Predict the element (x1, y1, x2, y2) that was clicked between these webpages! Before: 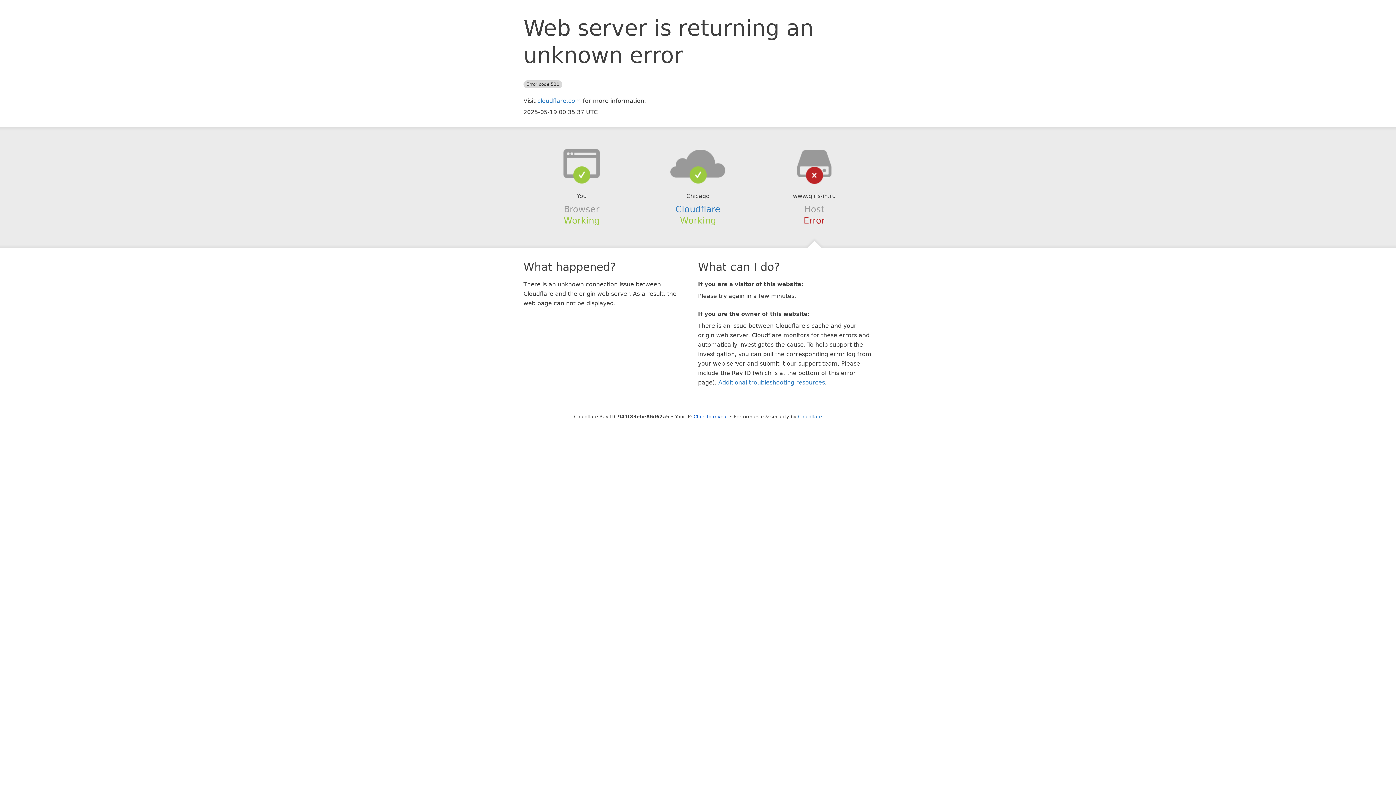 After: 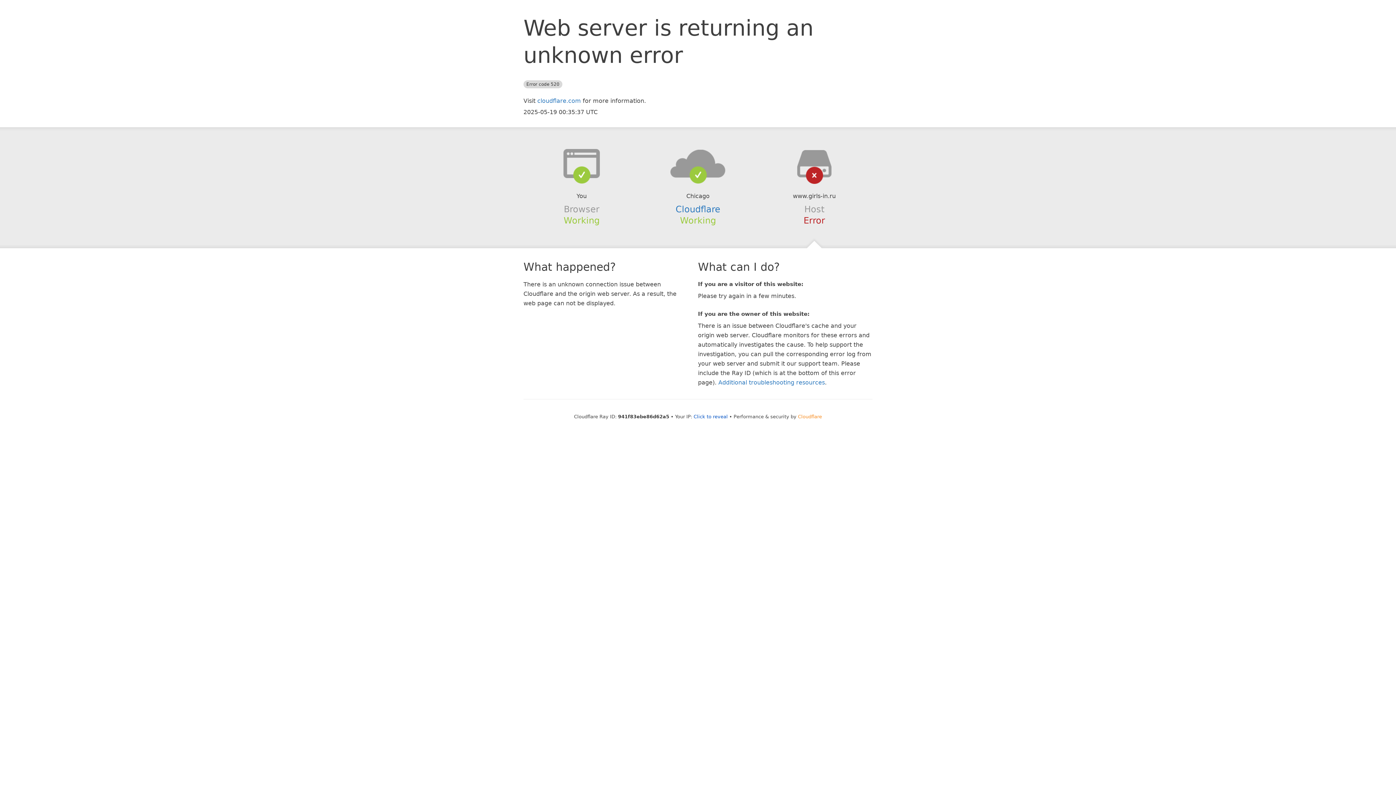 Action: bbox: (798, 414, 822, 419) label: Cloudflare